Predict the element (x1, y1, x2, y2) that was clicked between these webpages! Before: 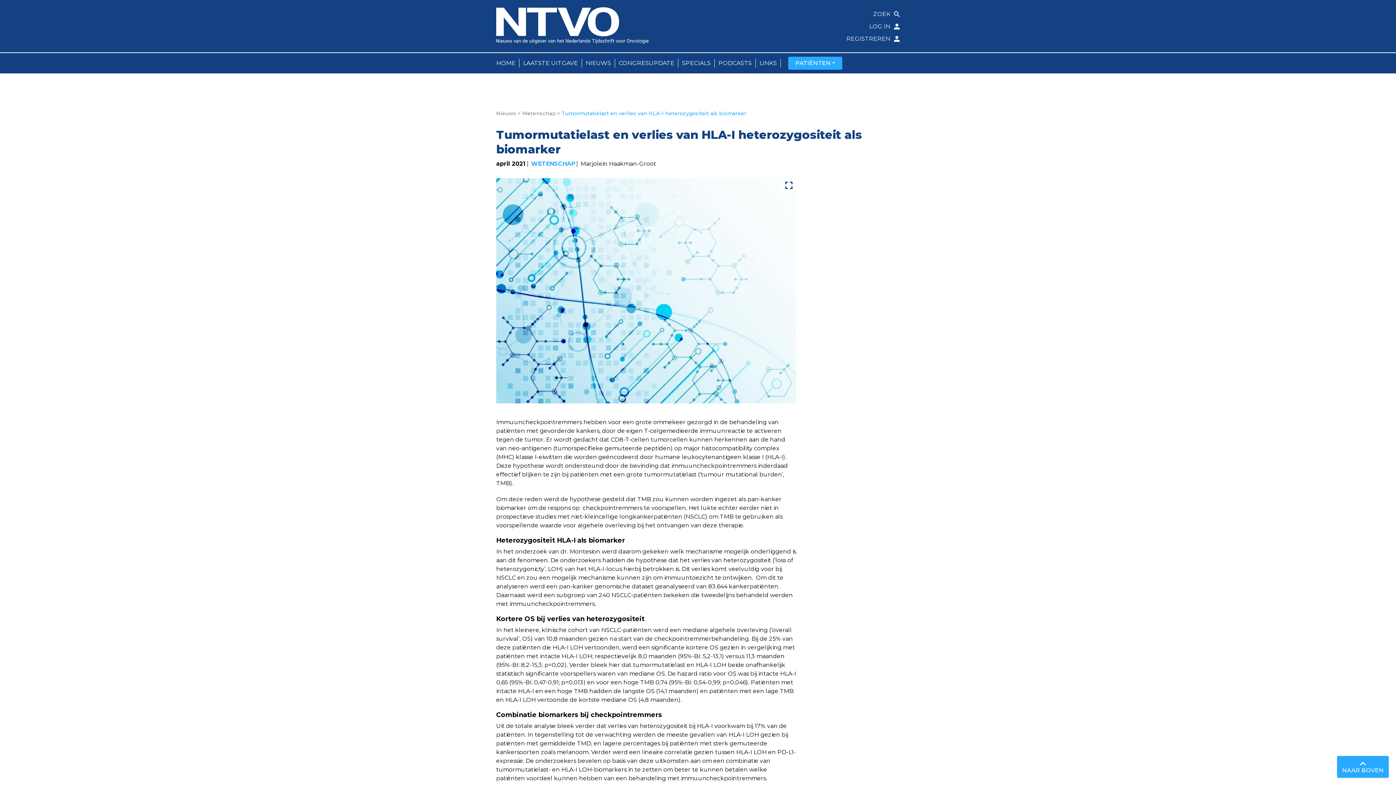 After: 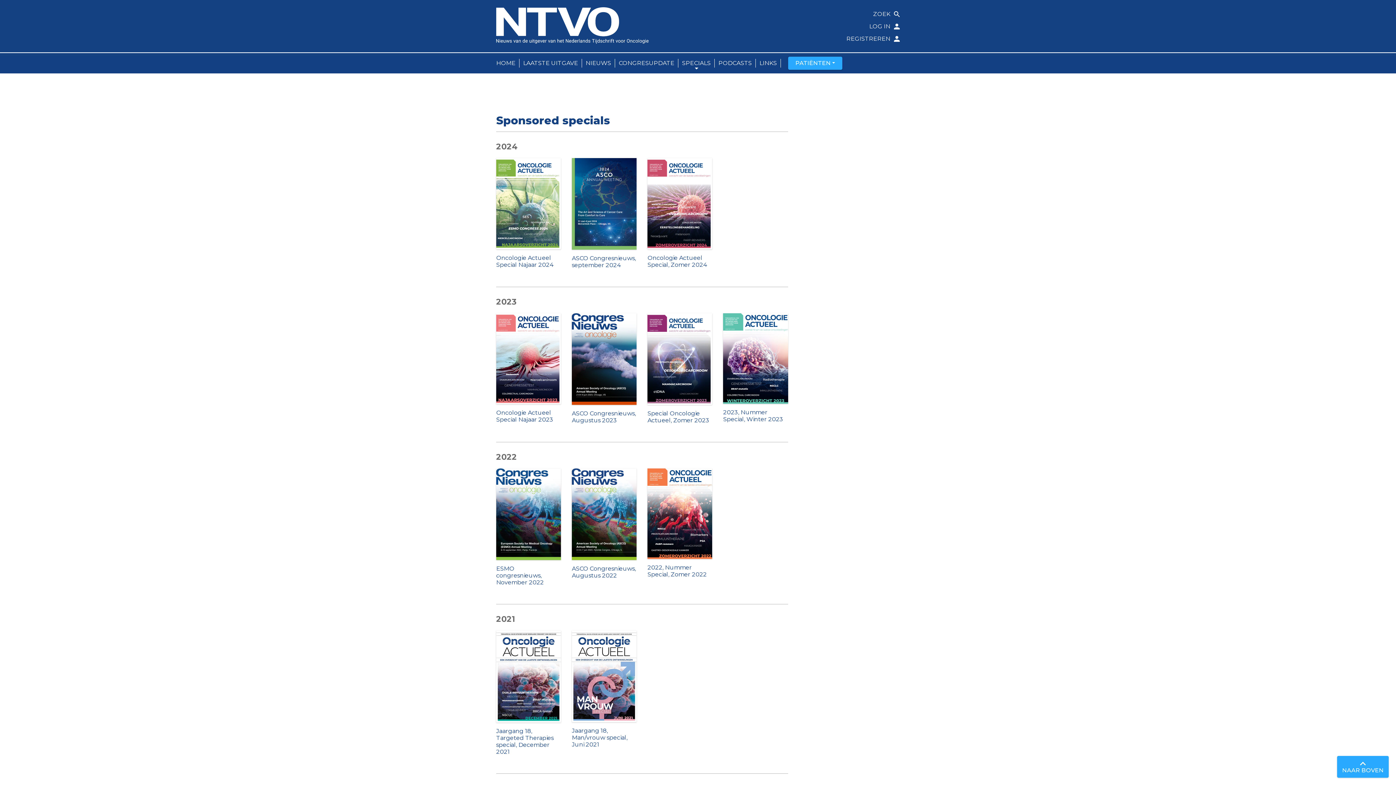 Action: bbox: (678, 58, 714, 67) label: SPECIALS